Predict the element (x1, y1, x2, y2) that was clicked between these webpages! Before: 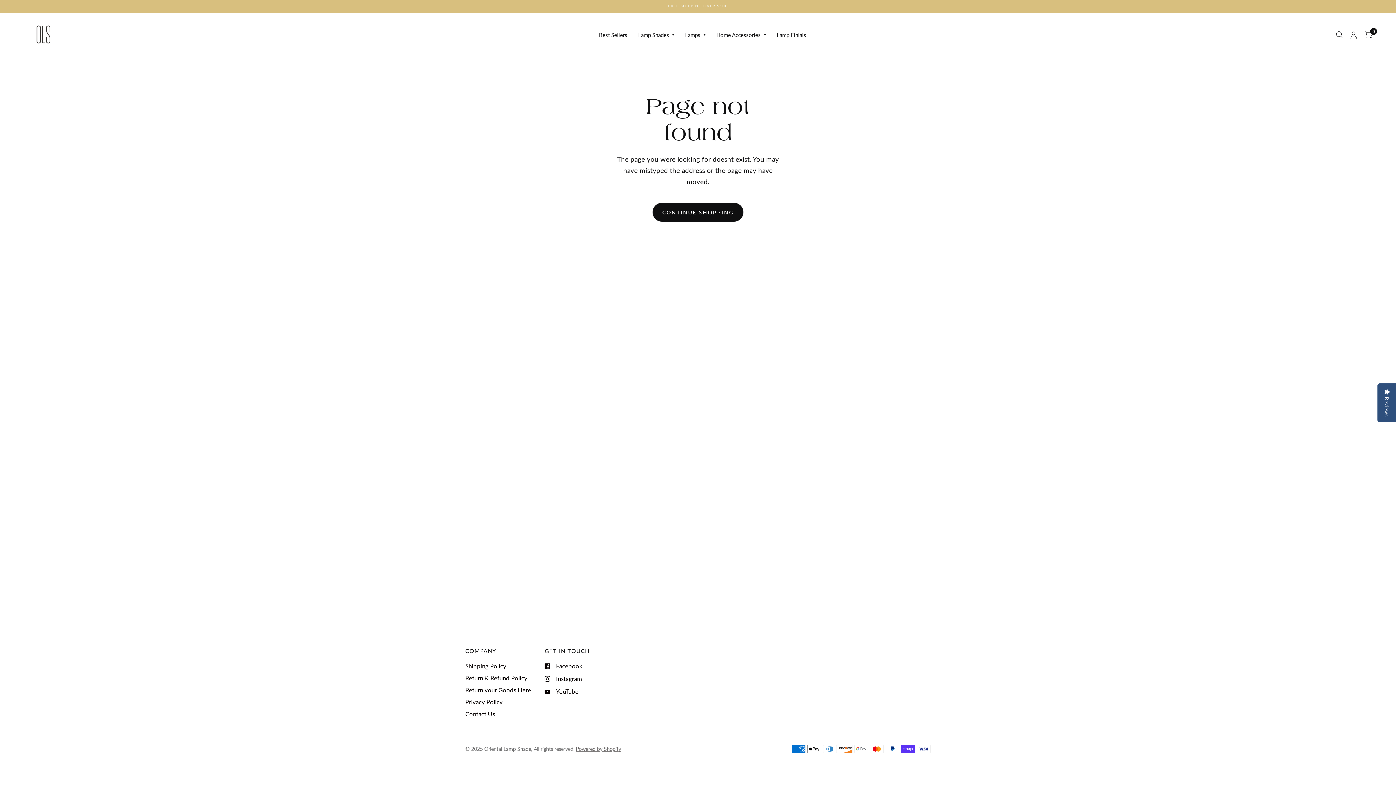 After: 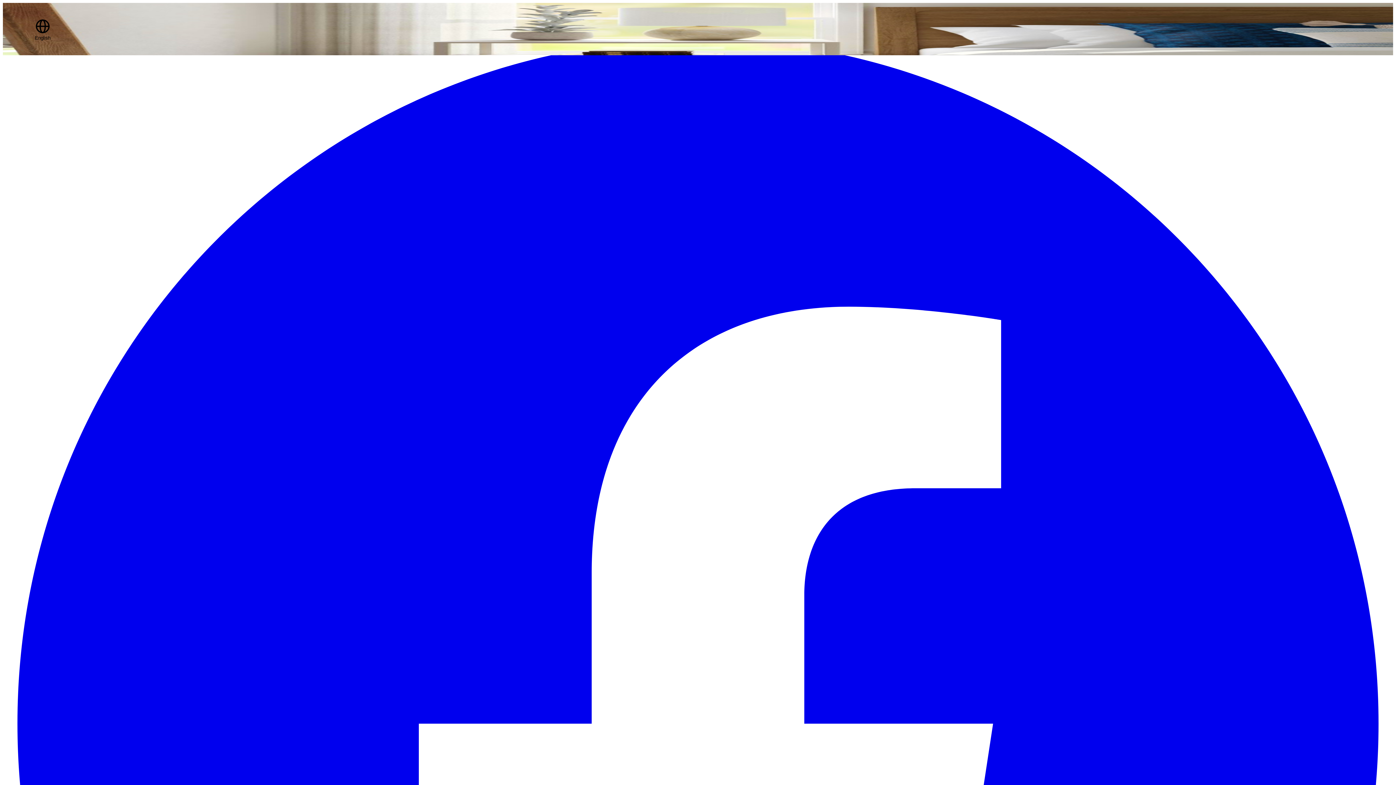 Action: label: Return your Goods Here bbox: (465, 686, 531, 694)